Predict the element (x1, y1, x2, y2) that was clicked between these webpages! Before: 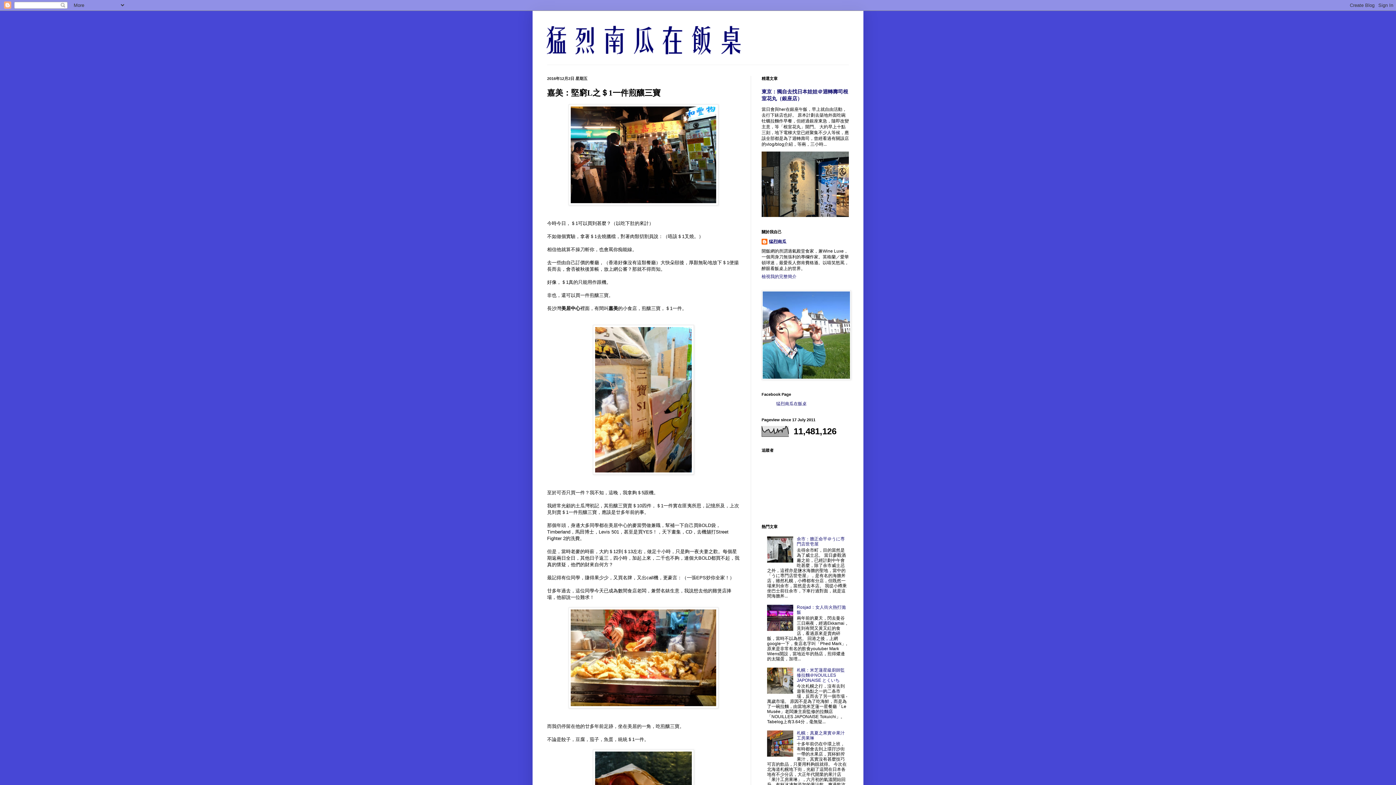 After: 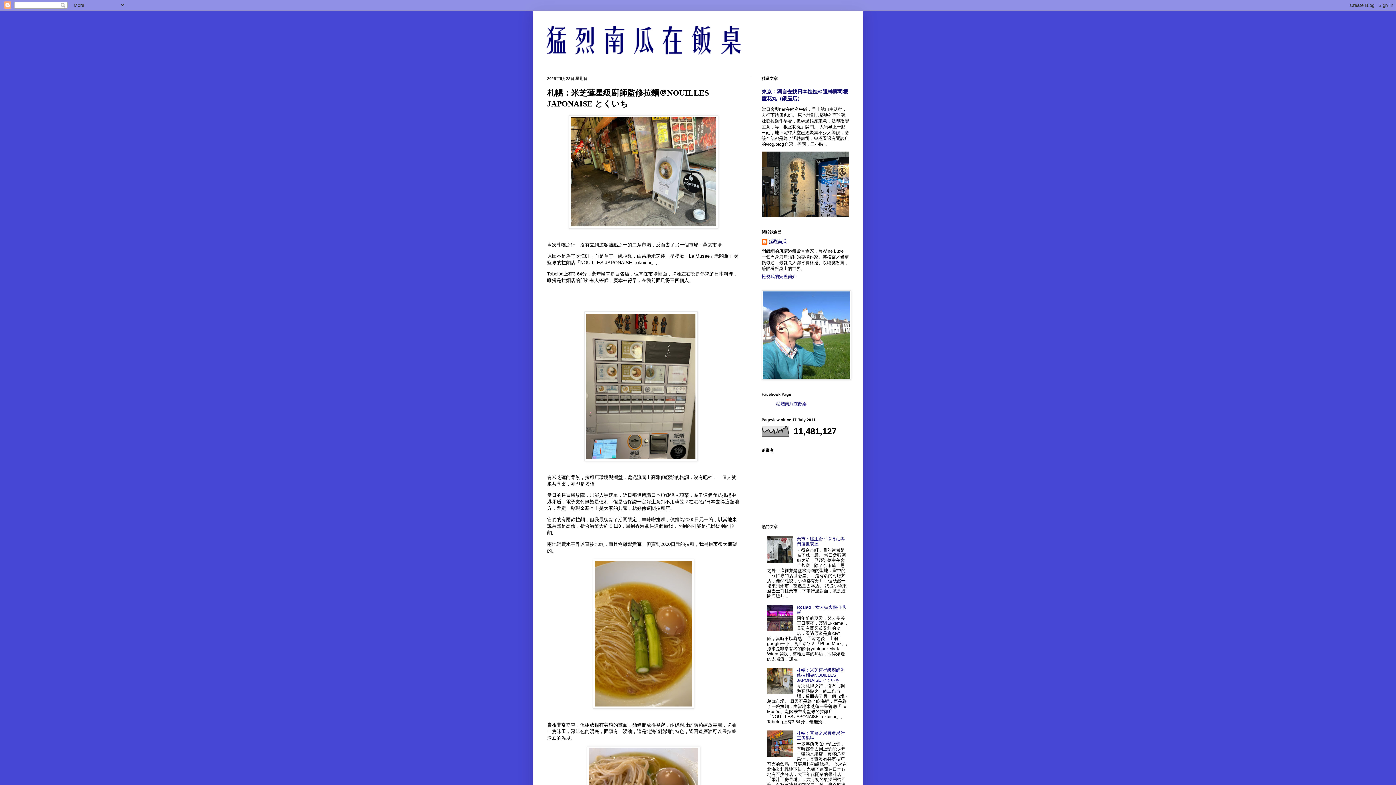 Action: label: 札幌：米芝蓮星級廚師監修拉麵＠NOUILLES JAPONAISE とくいち bbox: (797, 667, 845, 683)